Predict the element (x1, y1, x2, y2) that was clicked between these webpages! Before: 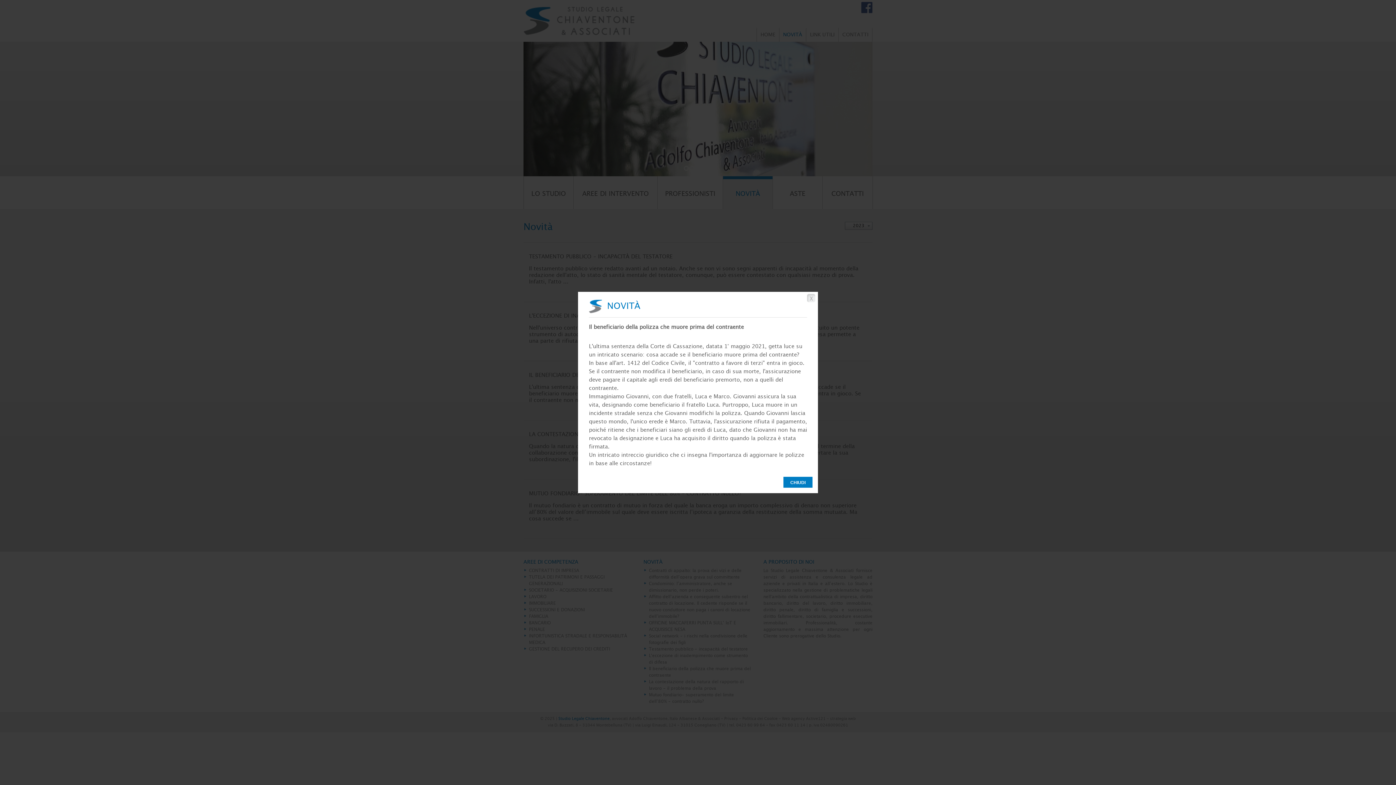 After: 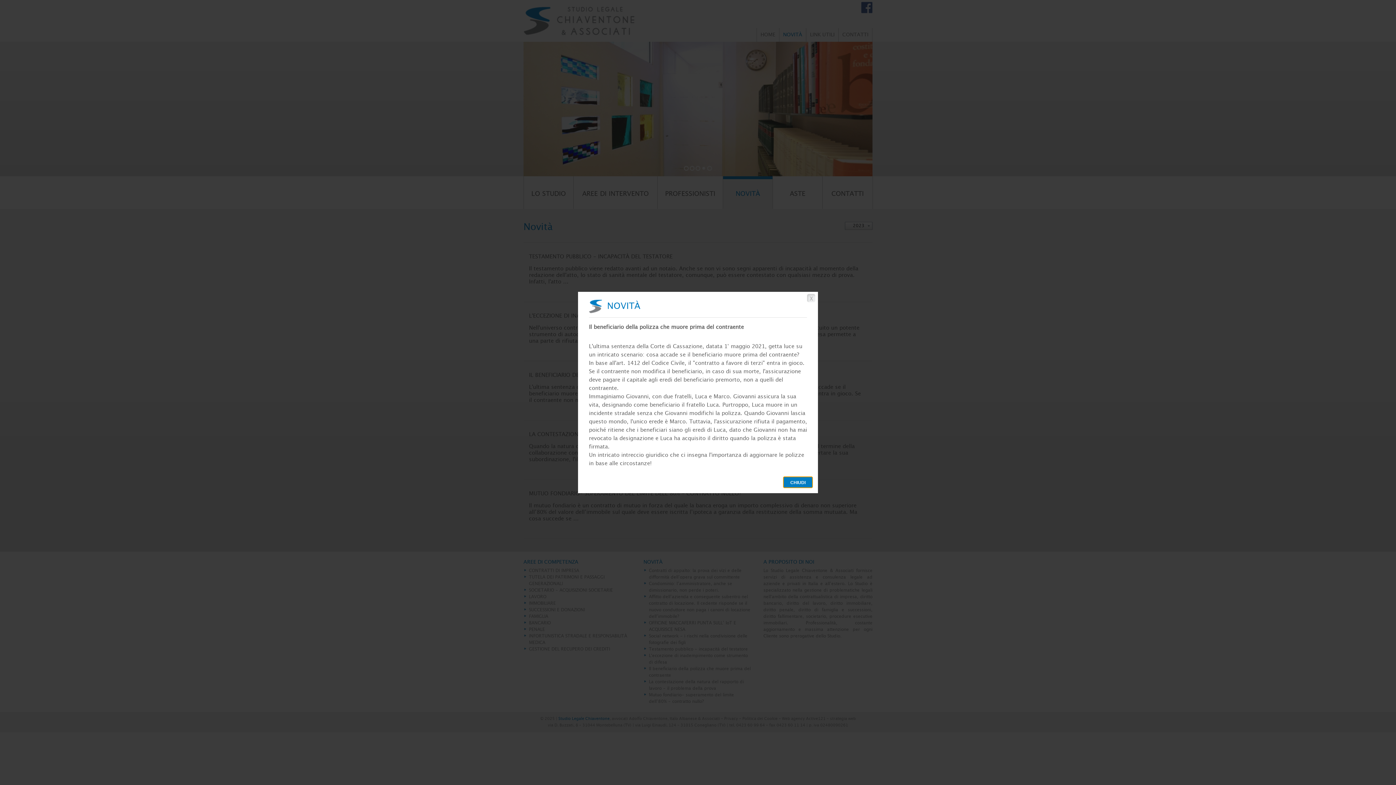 Action: label: CHIUDI bbox: (783, 477, 812, 488)